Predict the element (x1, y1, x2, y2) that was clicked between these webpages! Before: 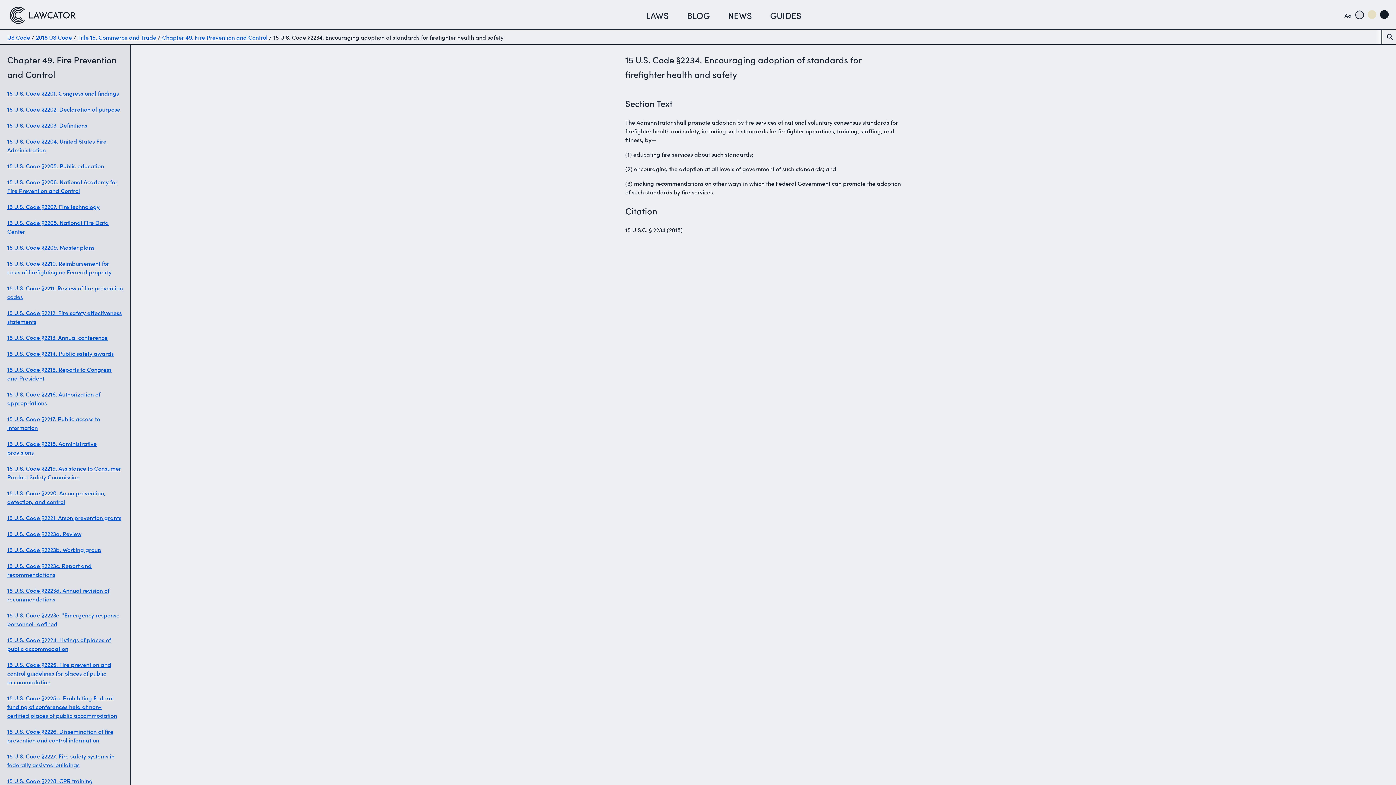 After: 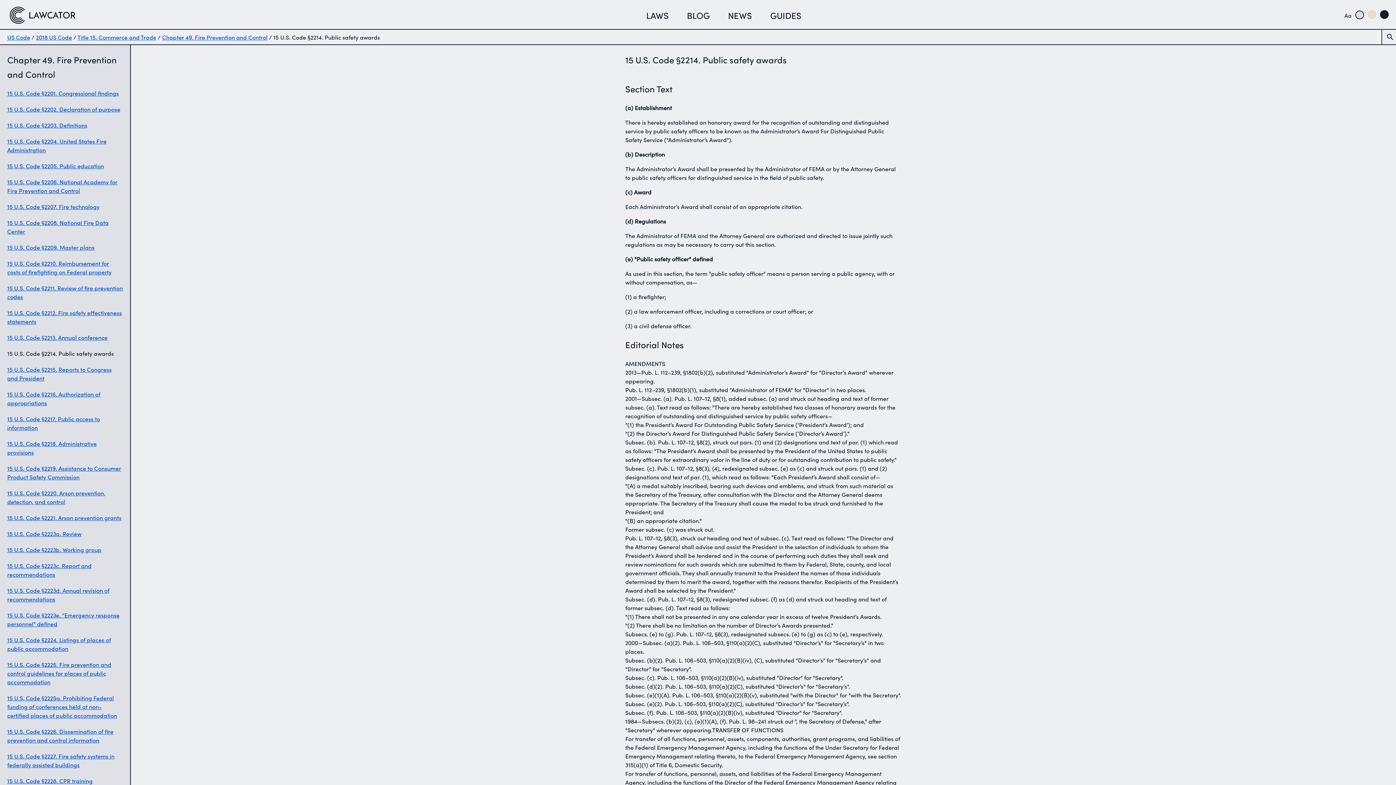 Action: bbox: (7, 349, 113, 357) label: 15 U.S. Code §2214. Public safety awards